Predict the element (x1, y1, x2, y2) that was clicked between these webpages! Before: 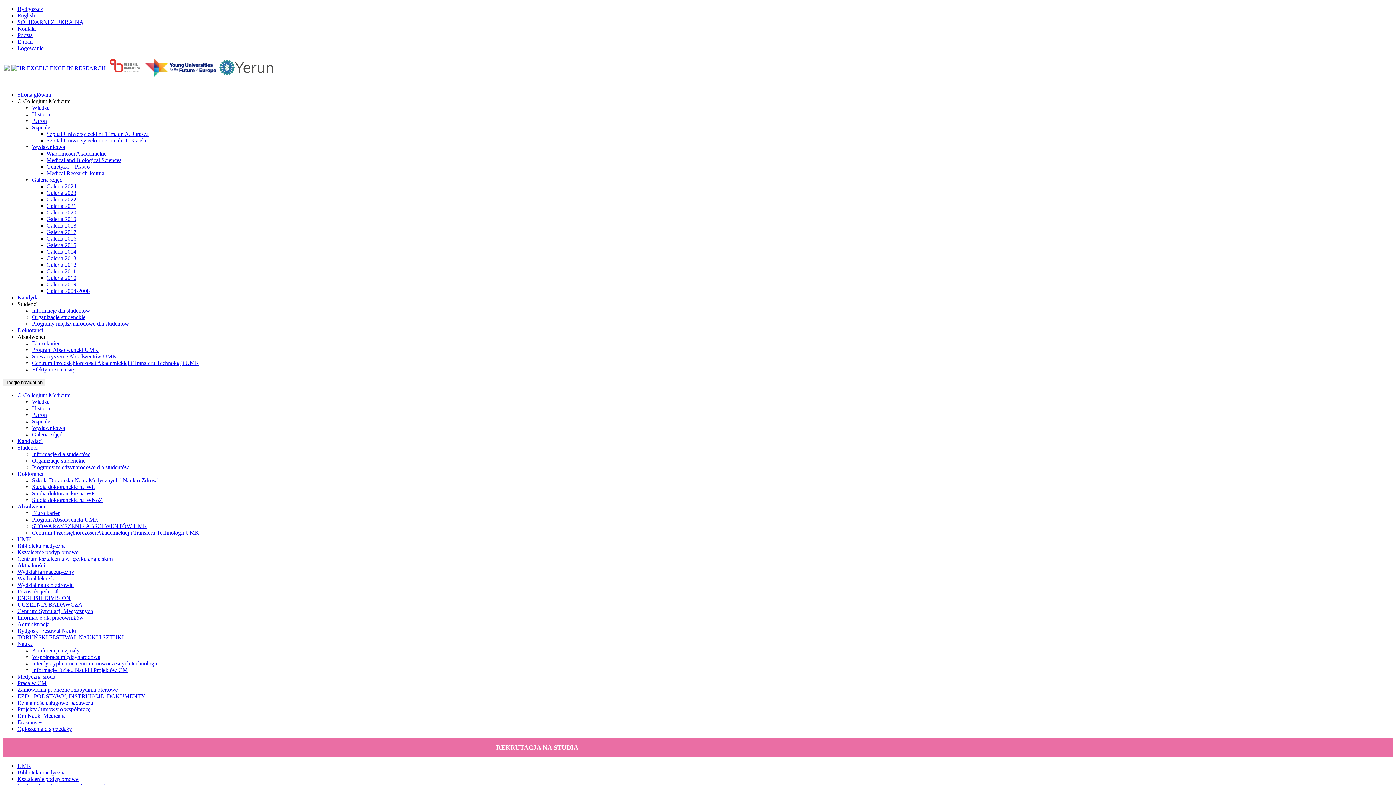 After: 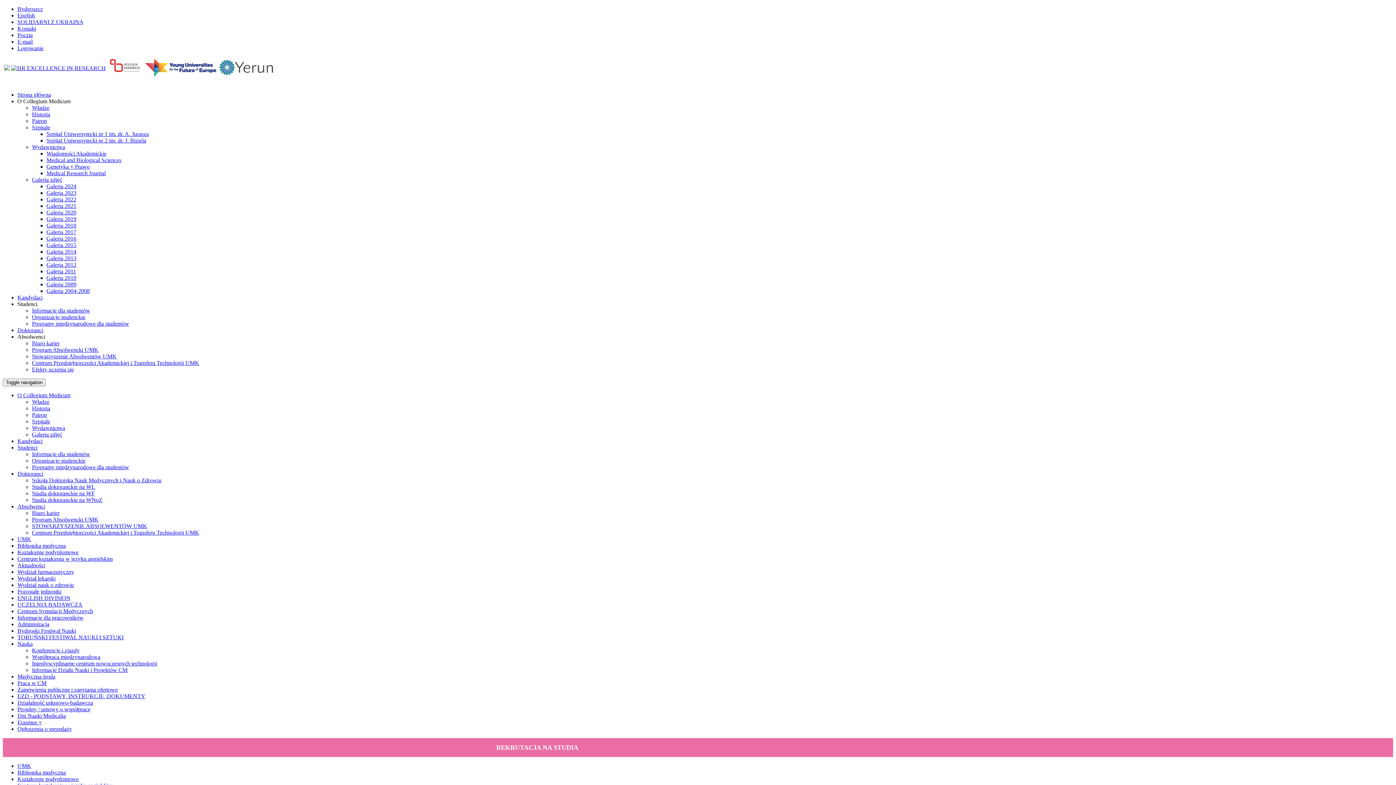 Action: bbox: (17, 38, 32, 44) label: E-mail